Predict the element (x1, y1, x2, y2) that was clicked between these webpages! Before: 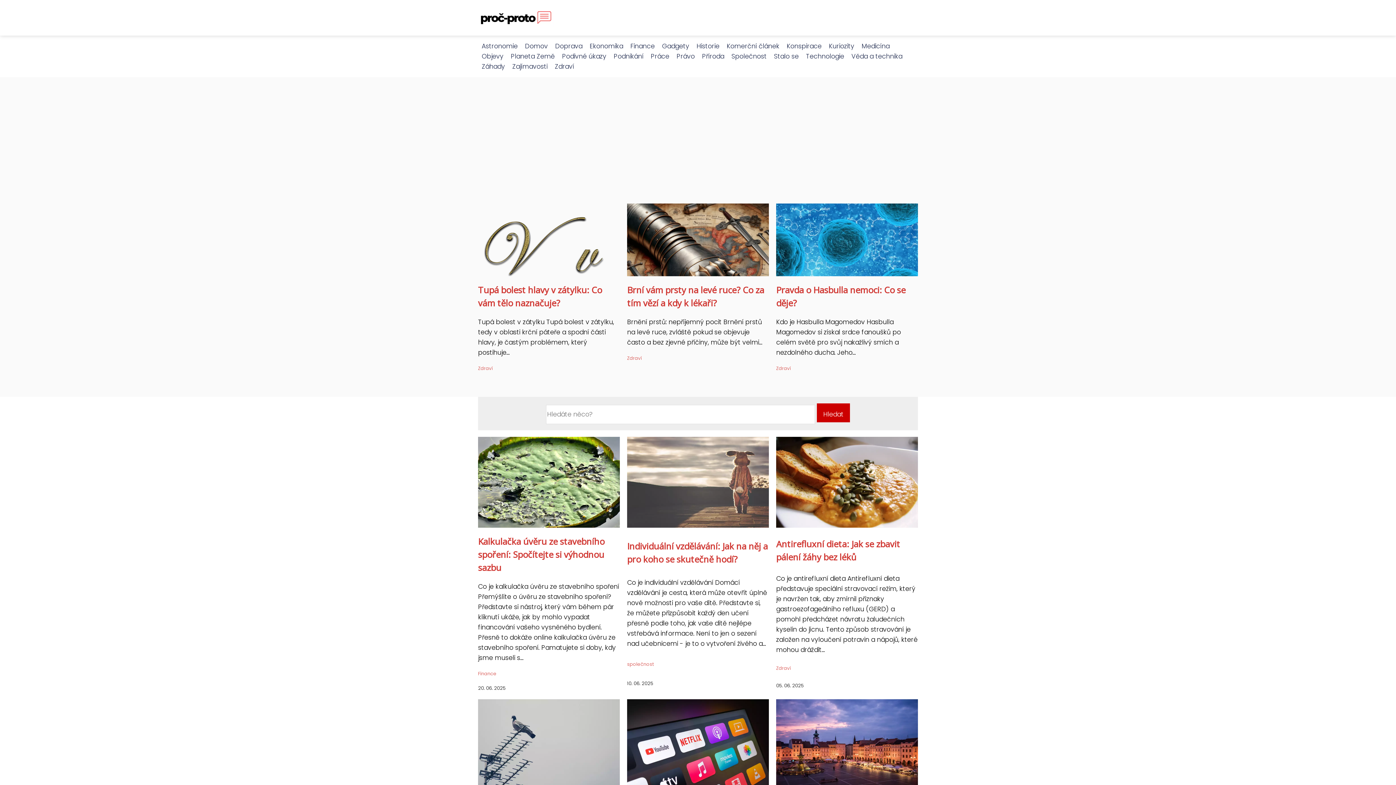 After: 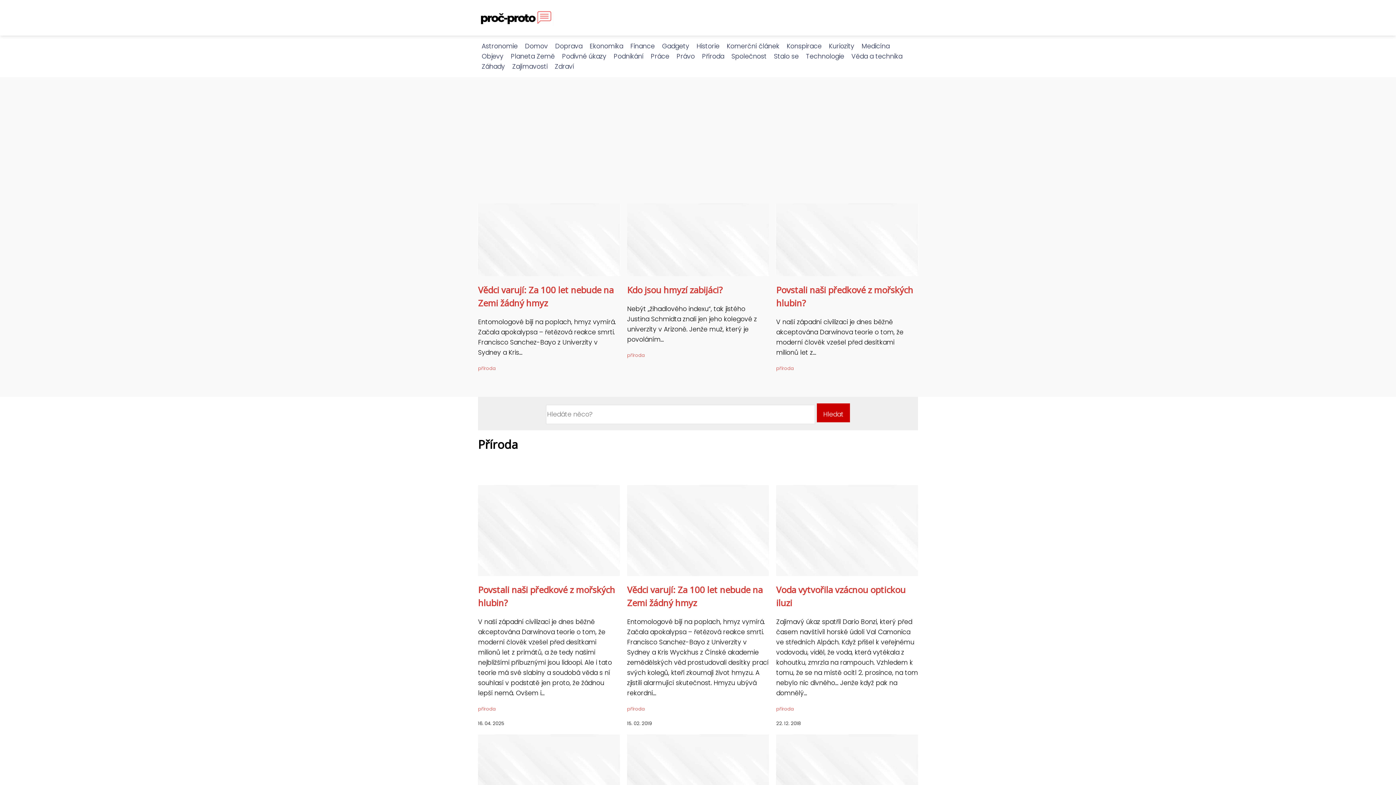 Action: label: Příroda bbox: (698, 52, 728, 60)